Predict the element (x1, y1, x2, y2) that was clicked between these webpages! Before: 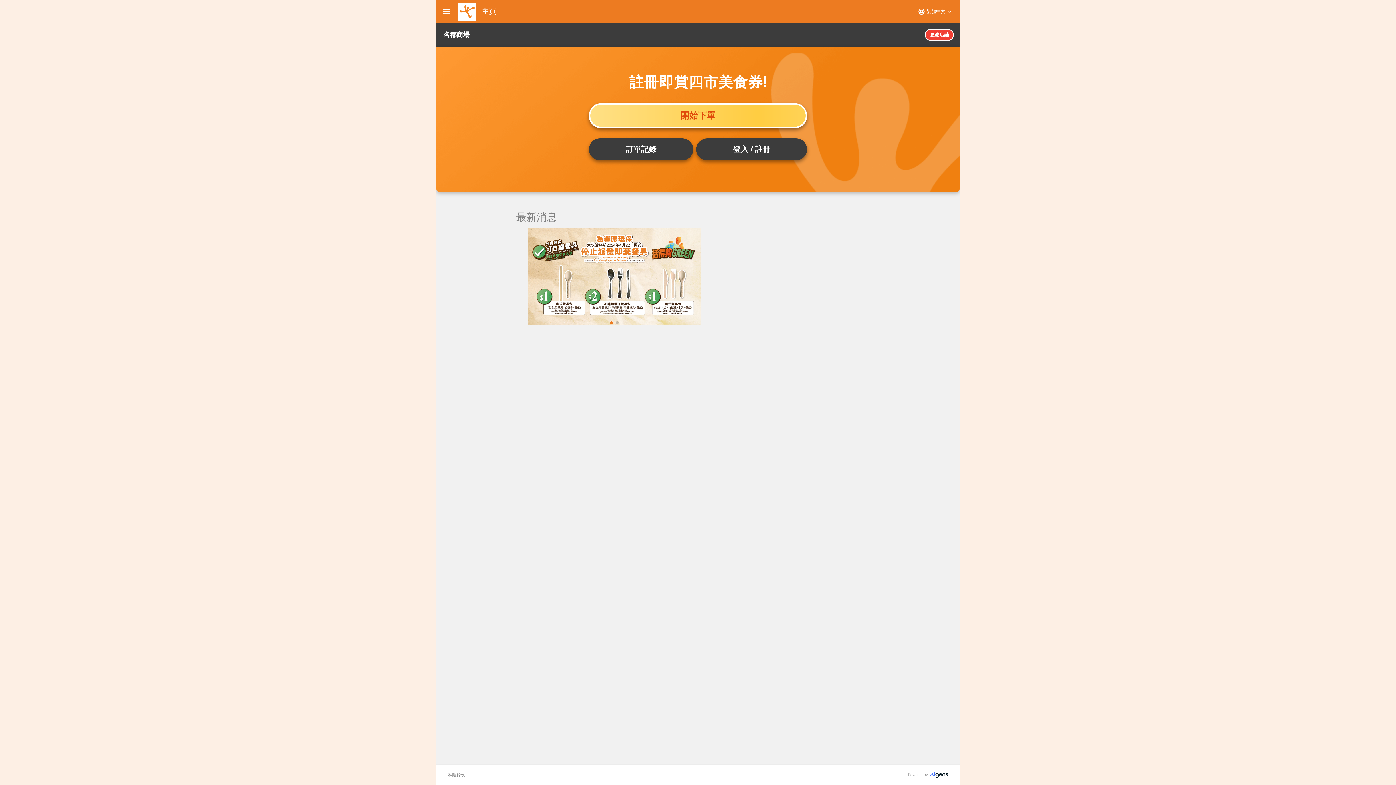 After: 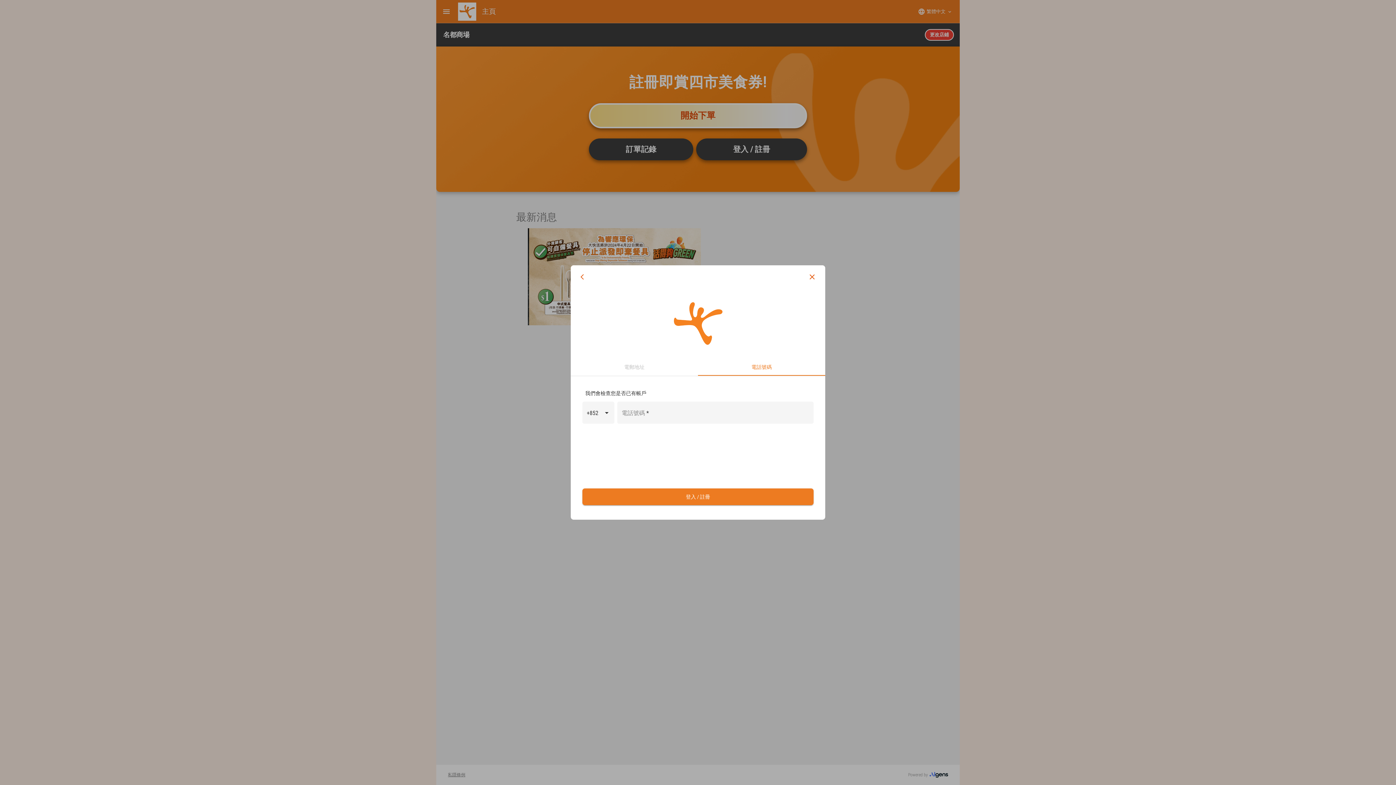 Action: label: 登入 / 註冊 bbox: (696, 138, 807, 160)